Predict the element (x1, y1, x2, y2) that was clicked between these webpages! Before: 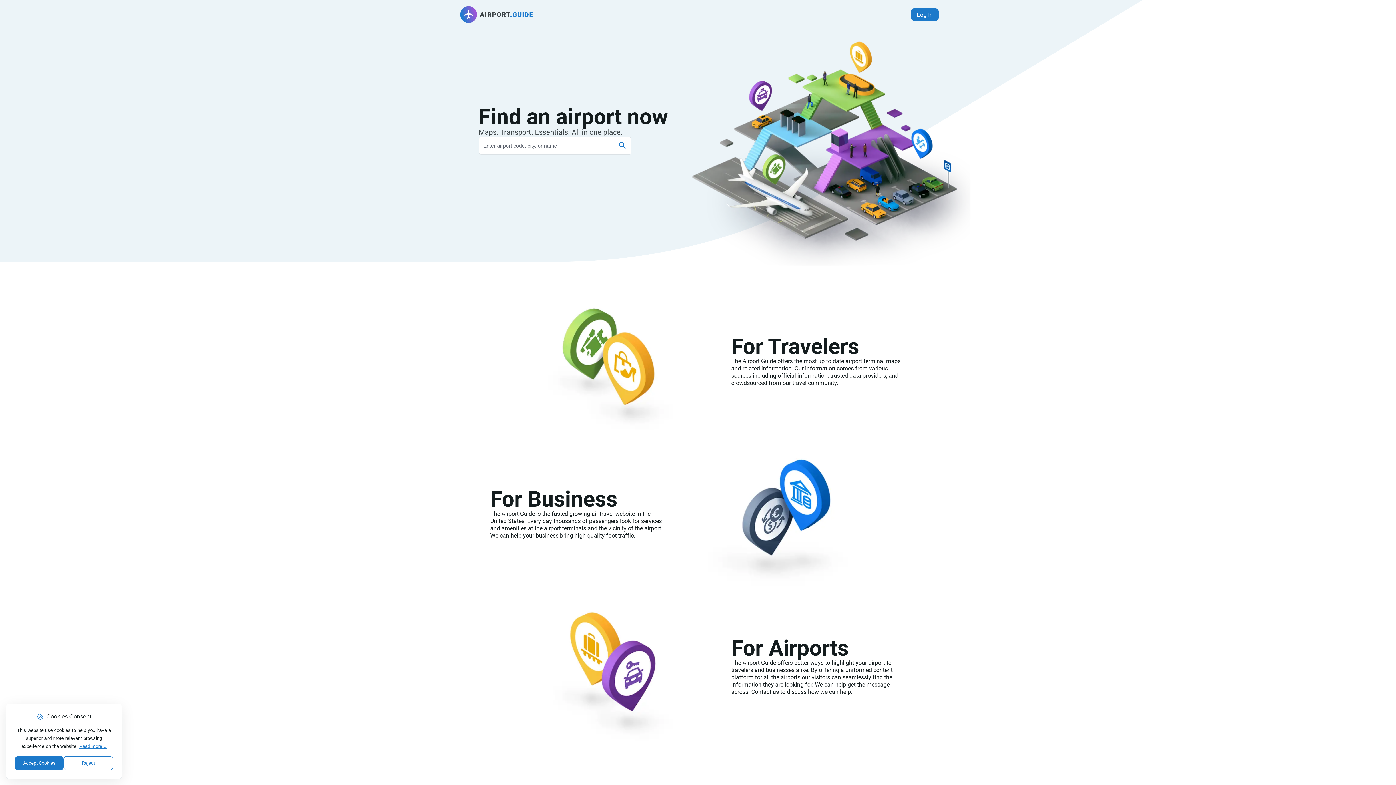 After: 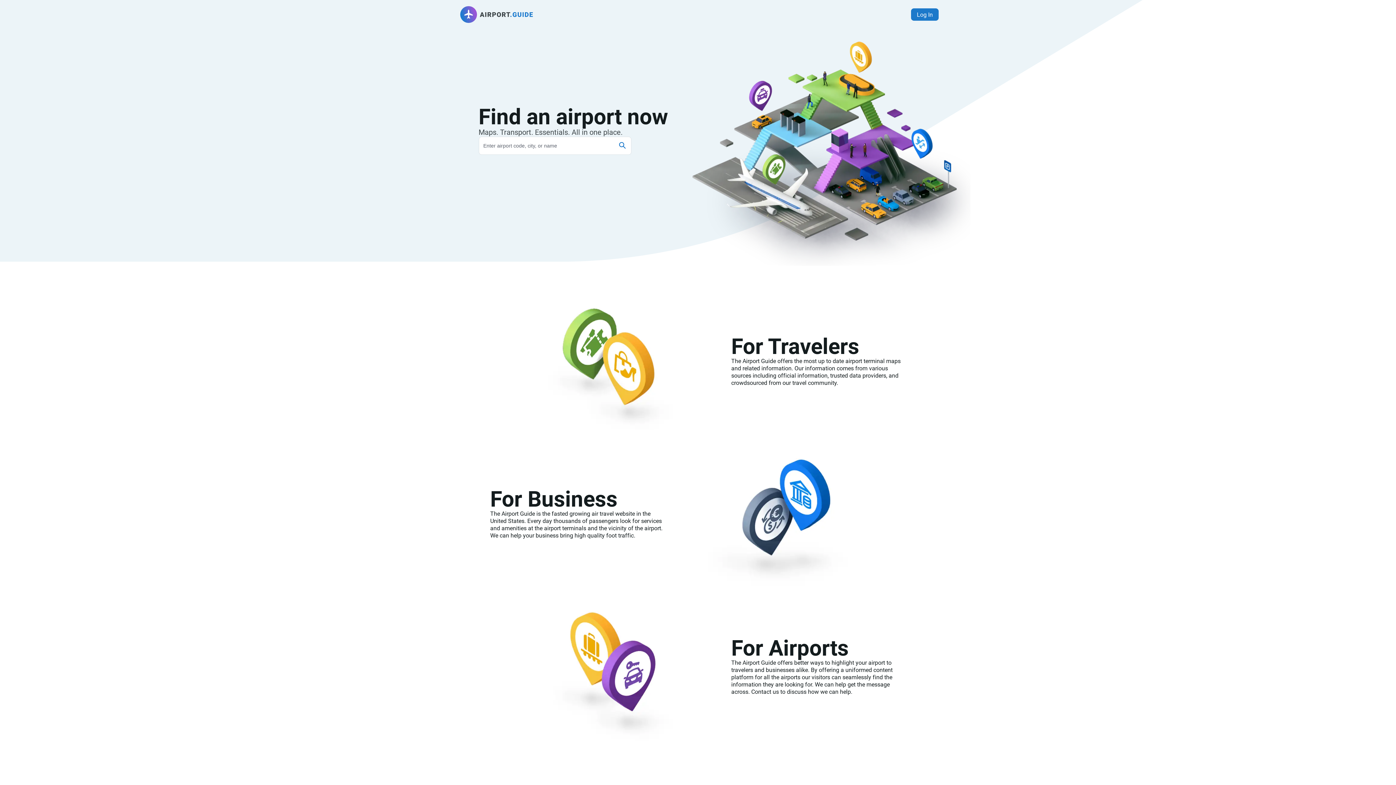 Action: bbox: (63, 756, 113, 770) label: Reject